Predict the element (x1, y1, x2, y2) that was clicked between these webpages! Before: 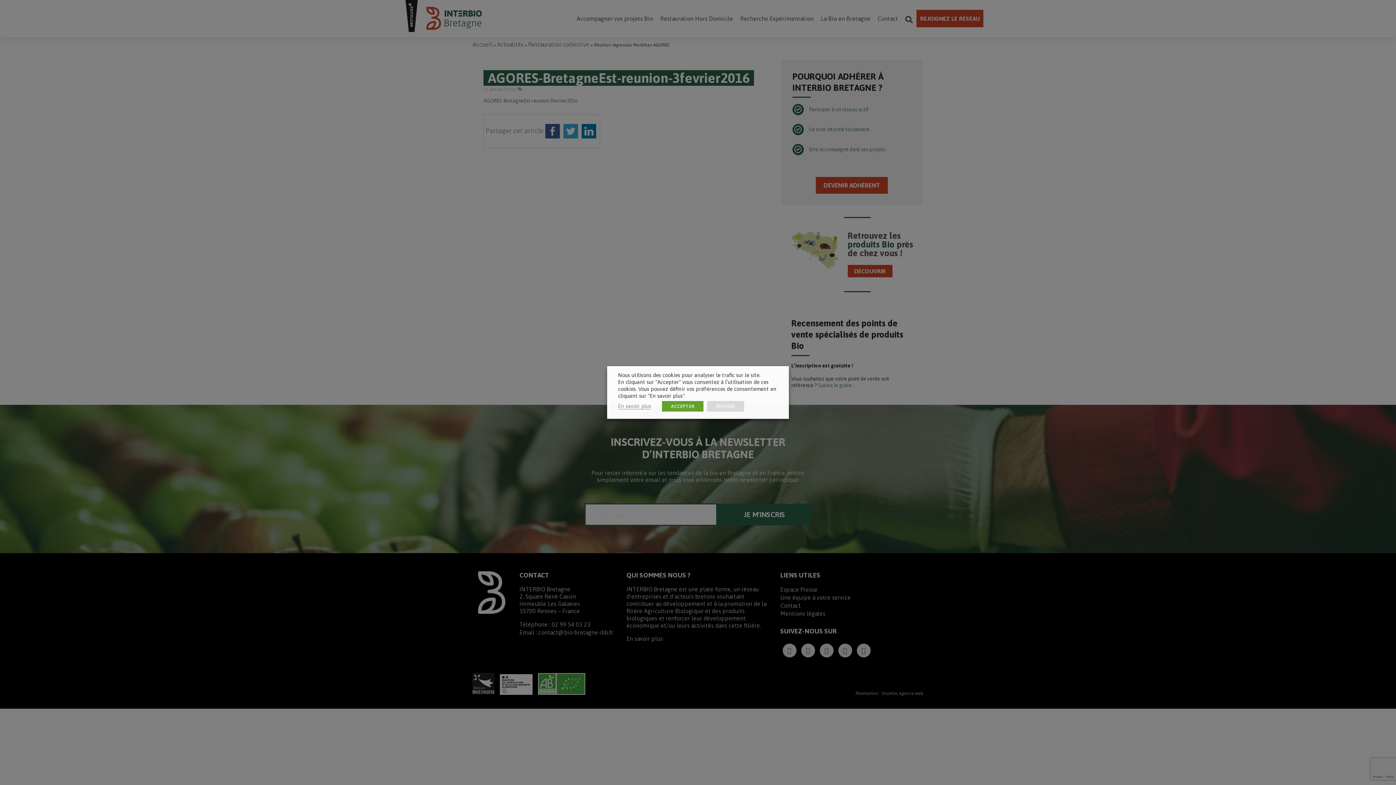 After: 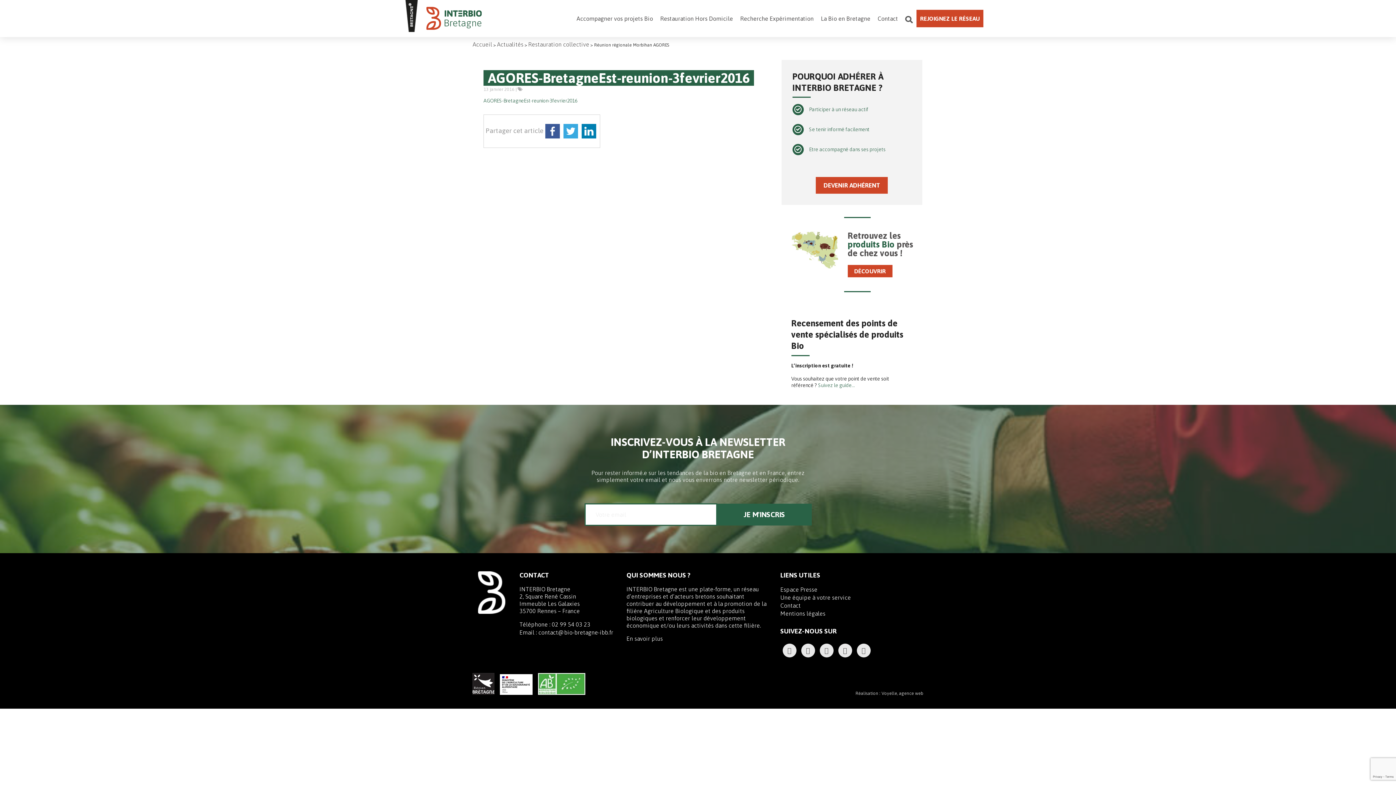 Action: bbox: (707, 401, 744, 411) label: REFUSER